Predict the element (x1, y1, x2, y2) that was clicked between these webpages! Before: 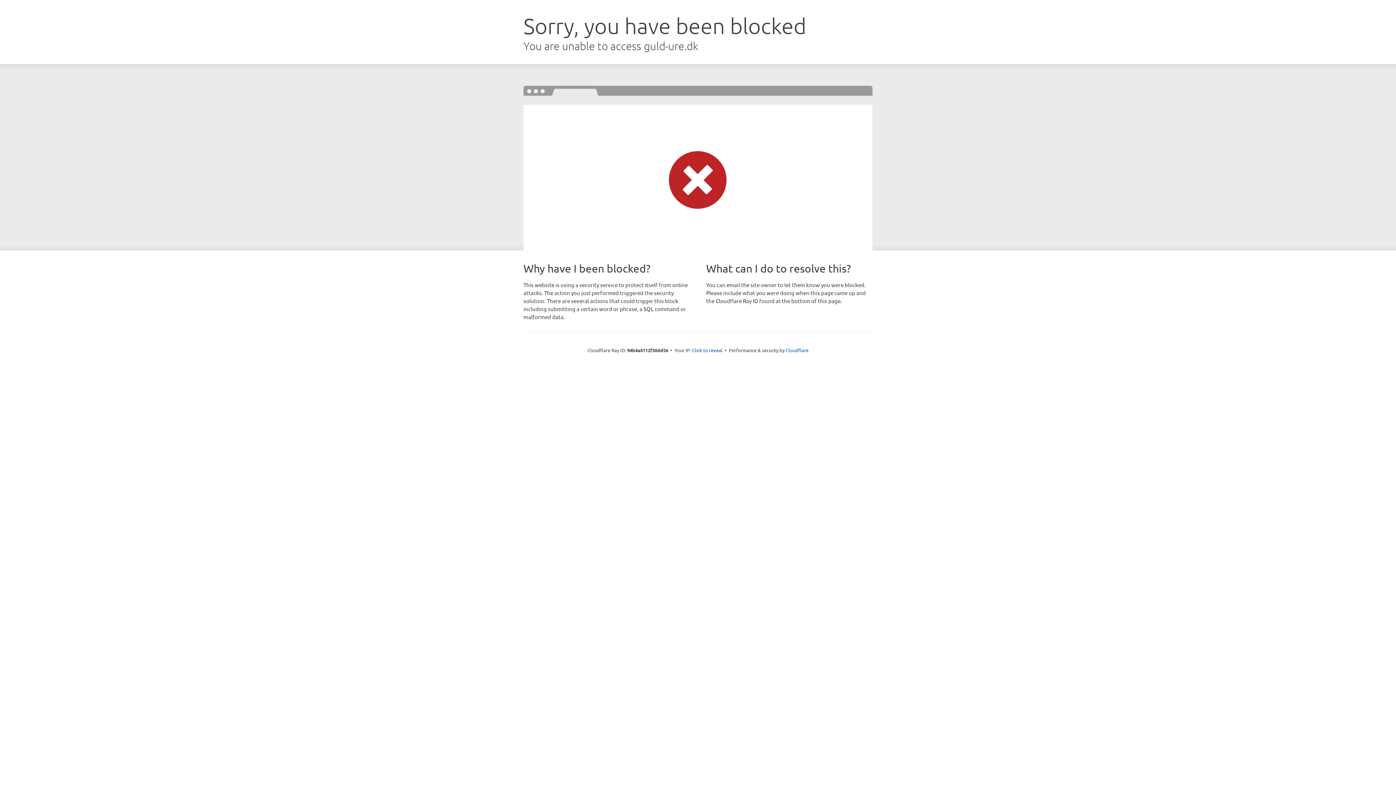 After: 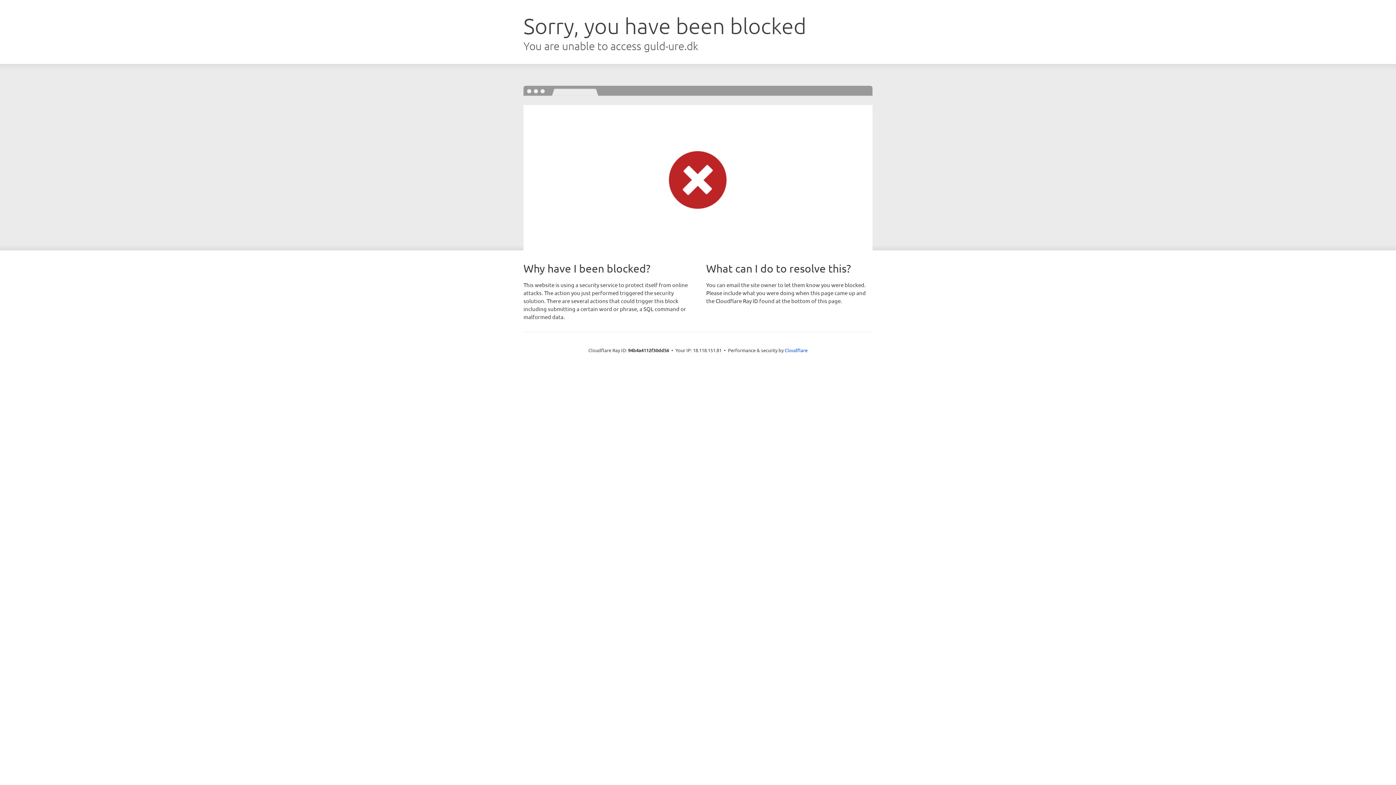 Action: label: Click to reveal bbox: (692, 346, 722, 353)